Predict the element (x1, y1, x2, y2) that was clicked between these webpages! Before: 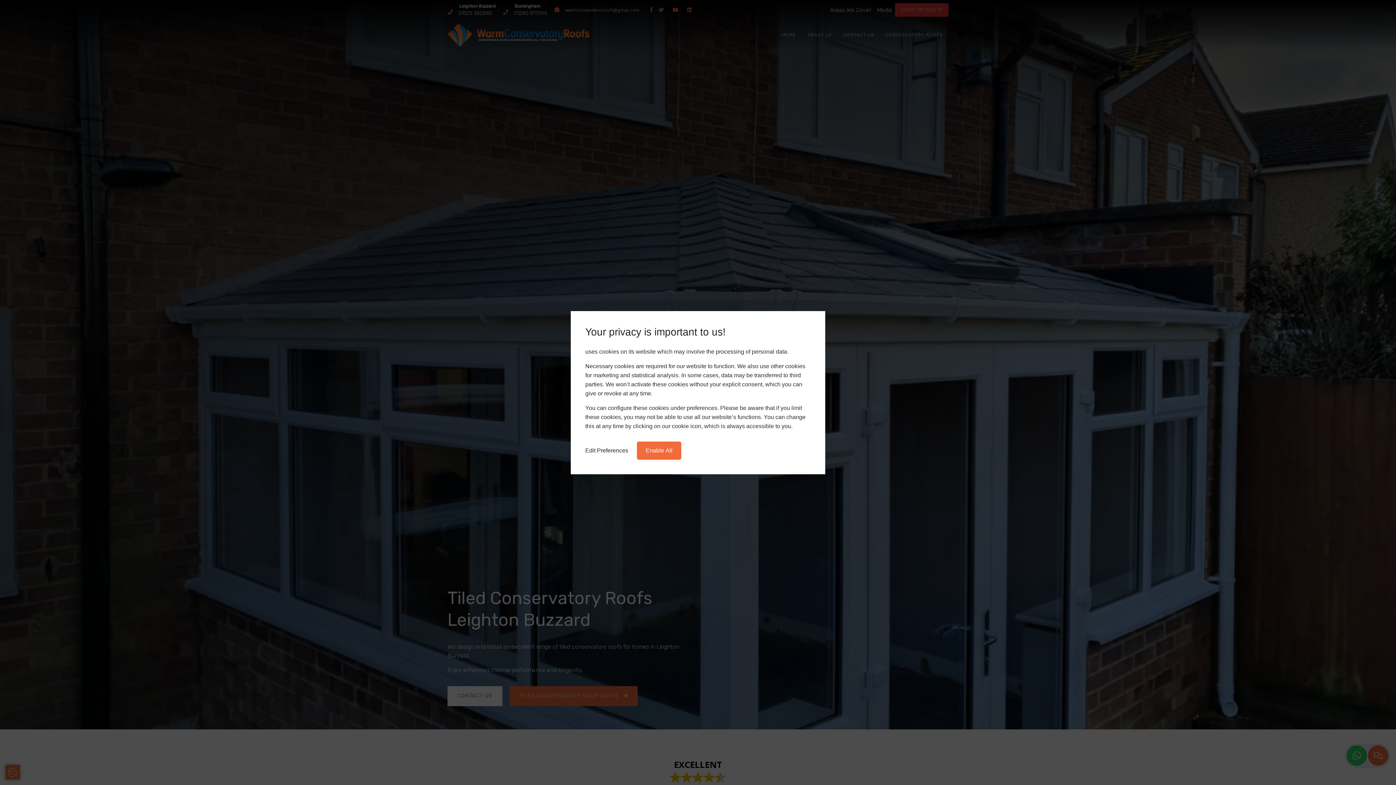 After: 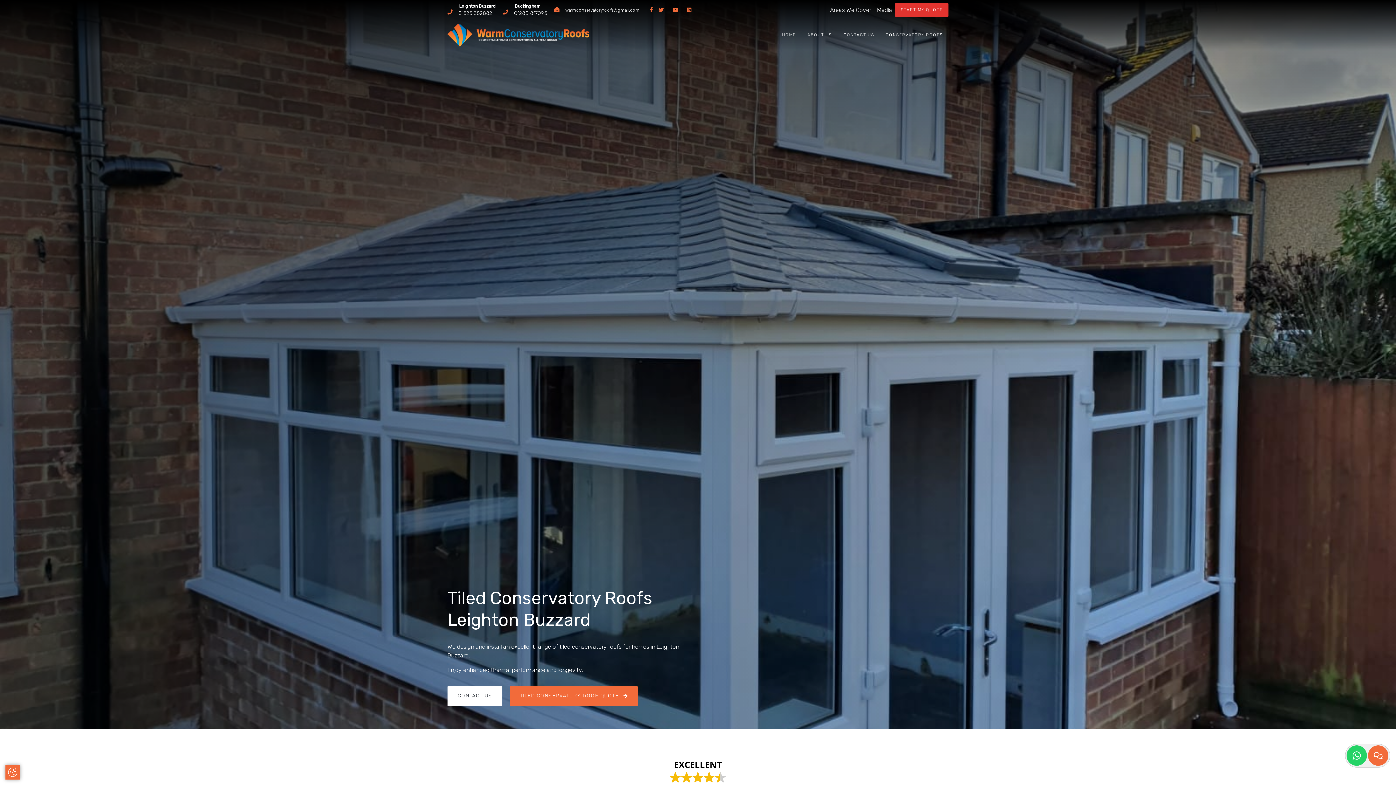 Action: label: Enable All bbox: (637, 441, 681, 459)